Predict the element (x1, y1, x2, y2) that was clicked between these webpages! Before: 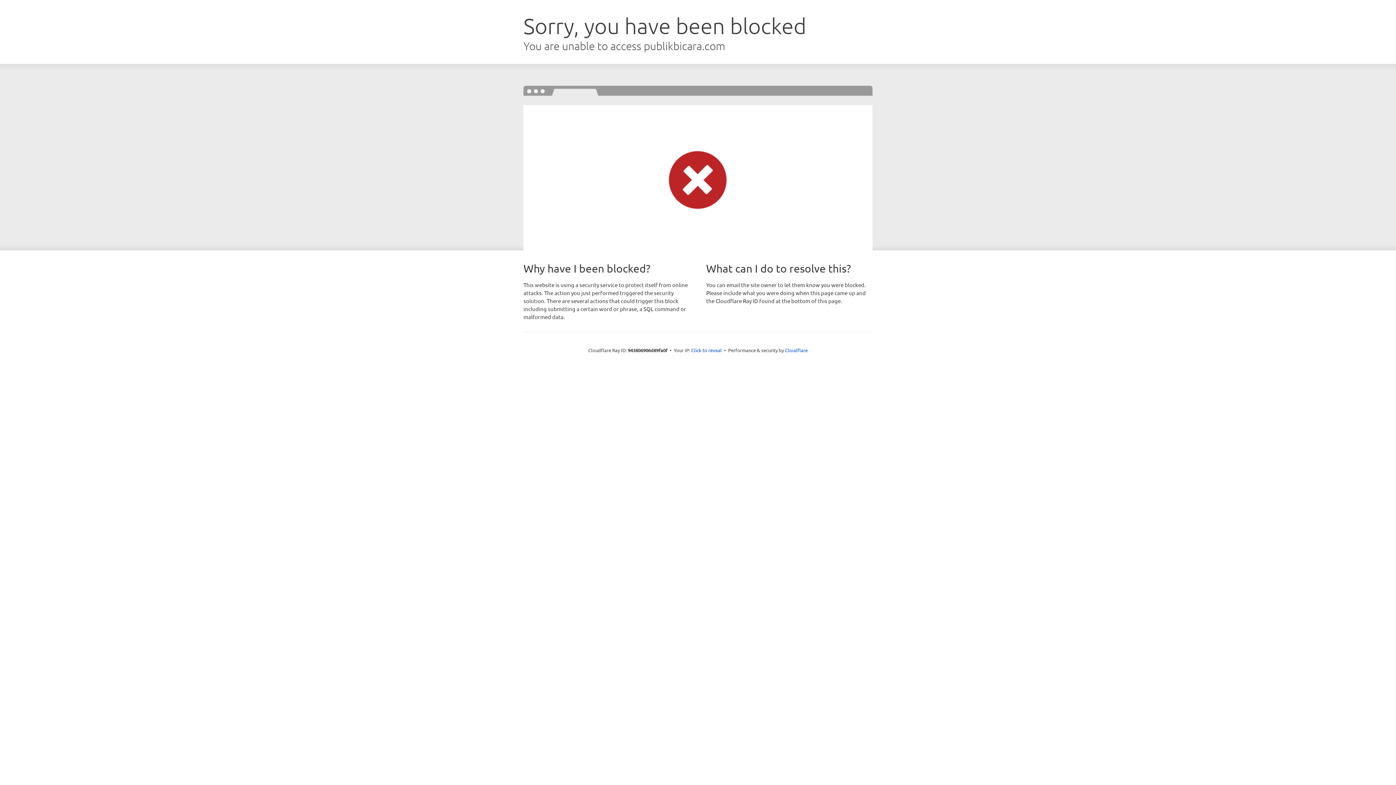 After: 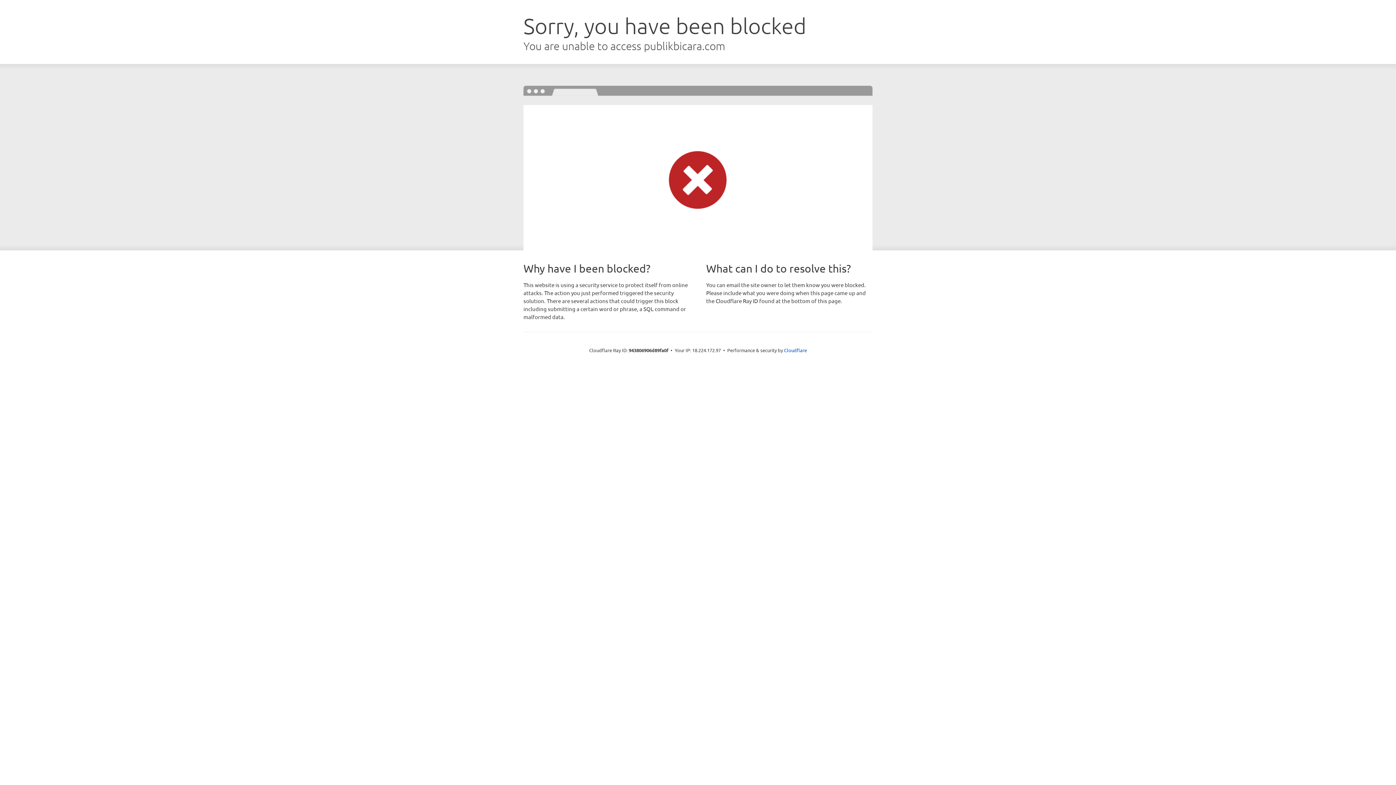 Action: bbox: (691, 346, 722, 353) label: Click to reveal